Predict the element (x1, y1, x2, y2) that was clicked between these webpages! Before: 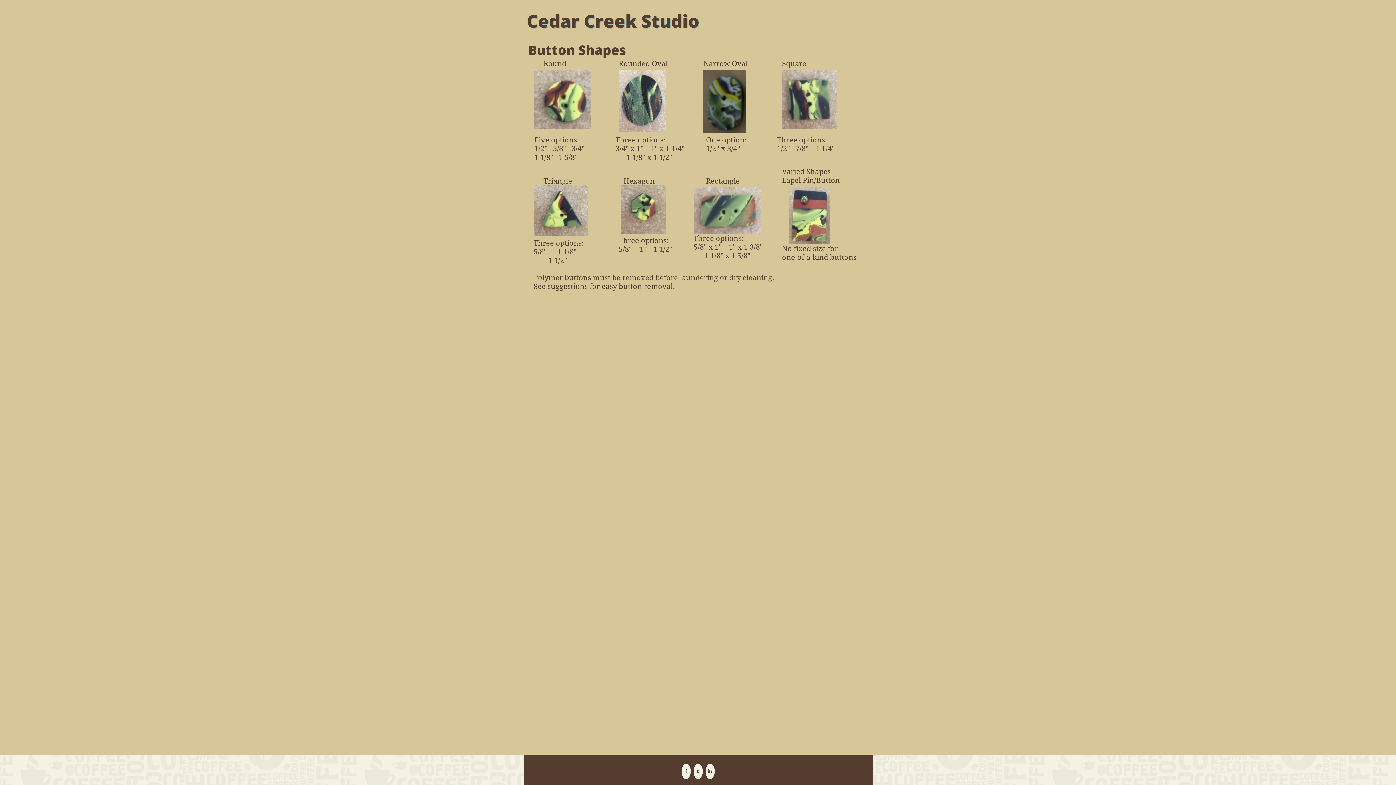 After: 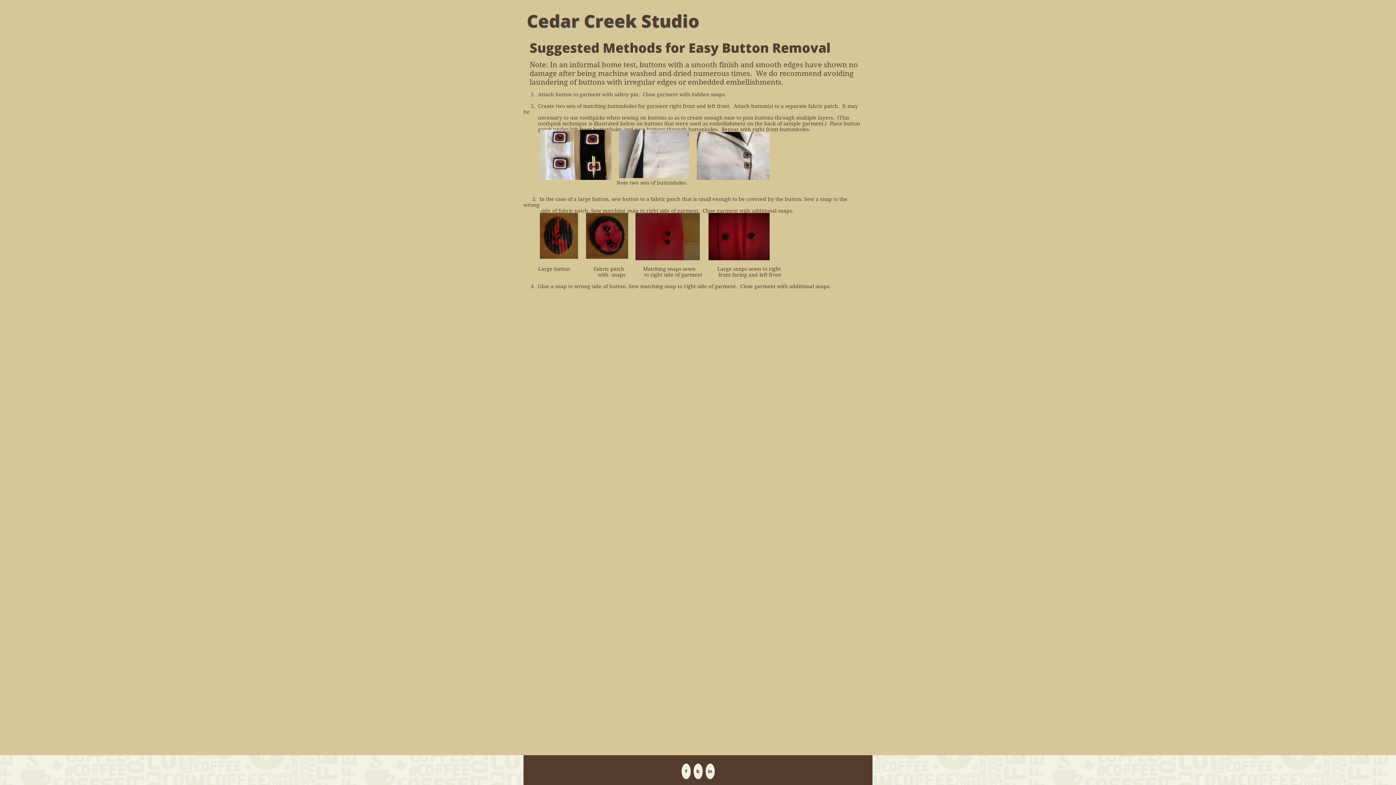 Action: bbox: (533, 273, 781, 298) label: Polymer buttons must be removed before laundering or dry cleaning.  See suggestions for easy button removal.
